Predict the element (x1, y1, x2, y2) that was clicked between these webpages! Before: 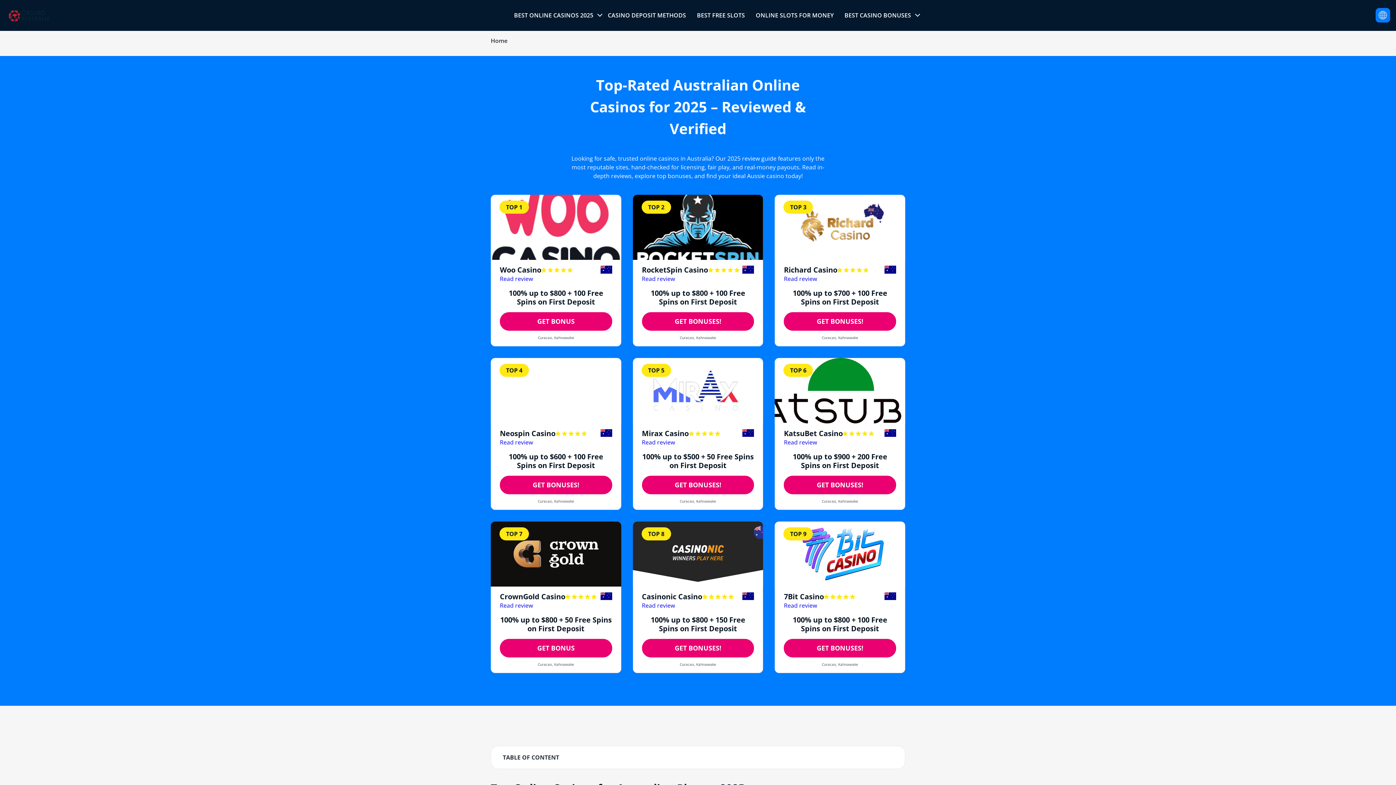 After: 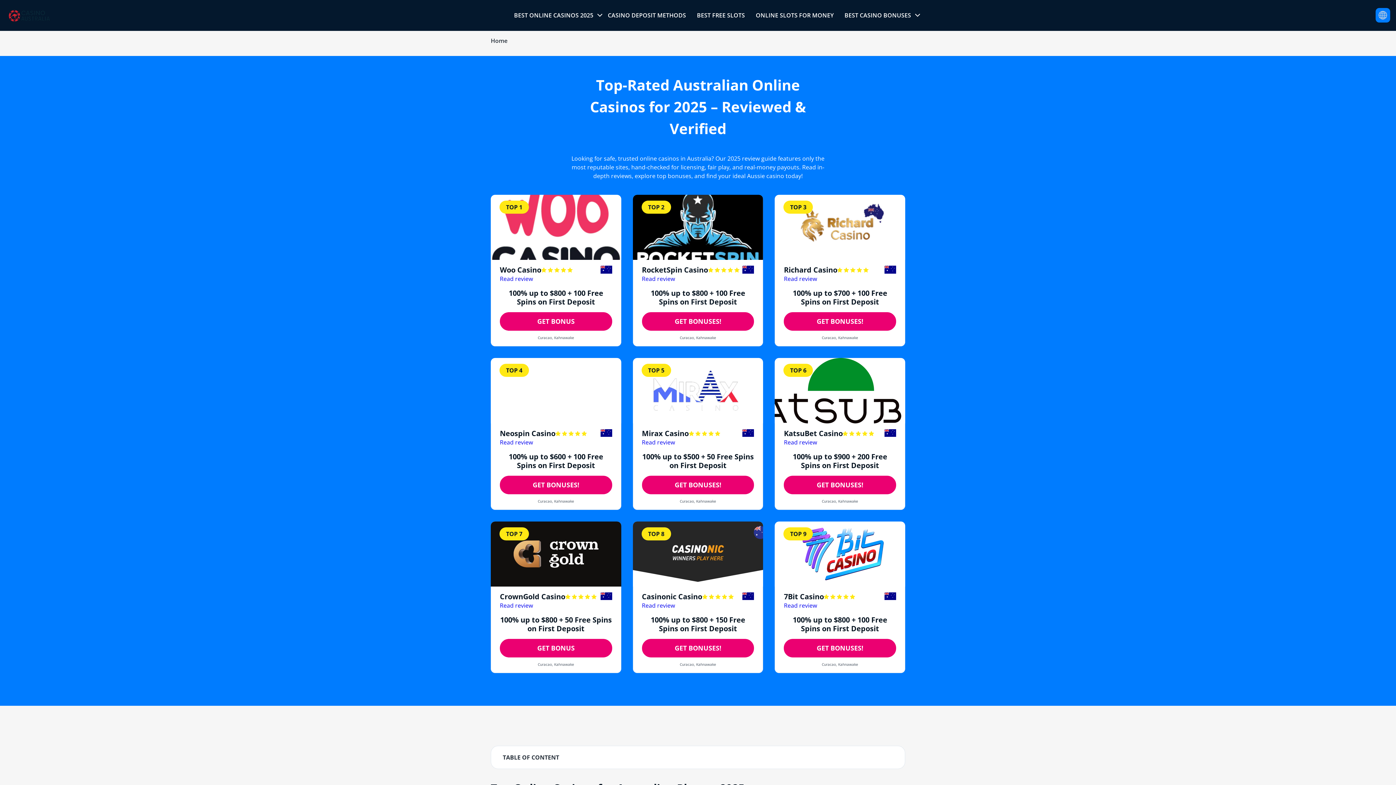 Action: bbox: (784, 475, 896, 494) label: GET BONUSES!